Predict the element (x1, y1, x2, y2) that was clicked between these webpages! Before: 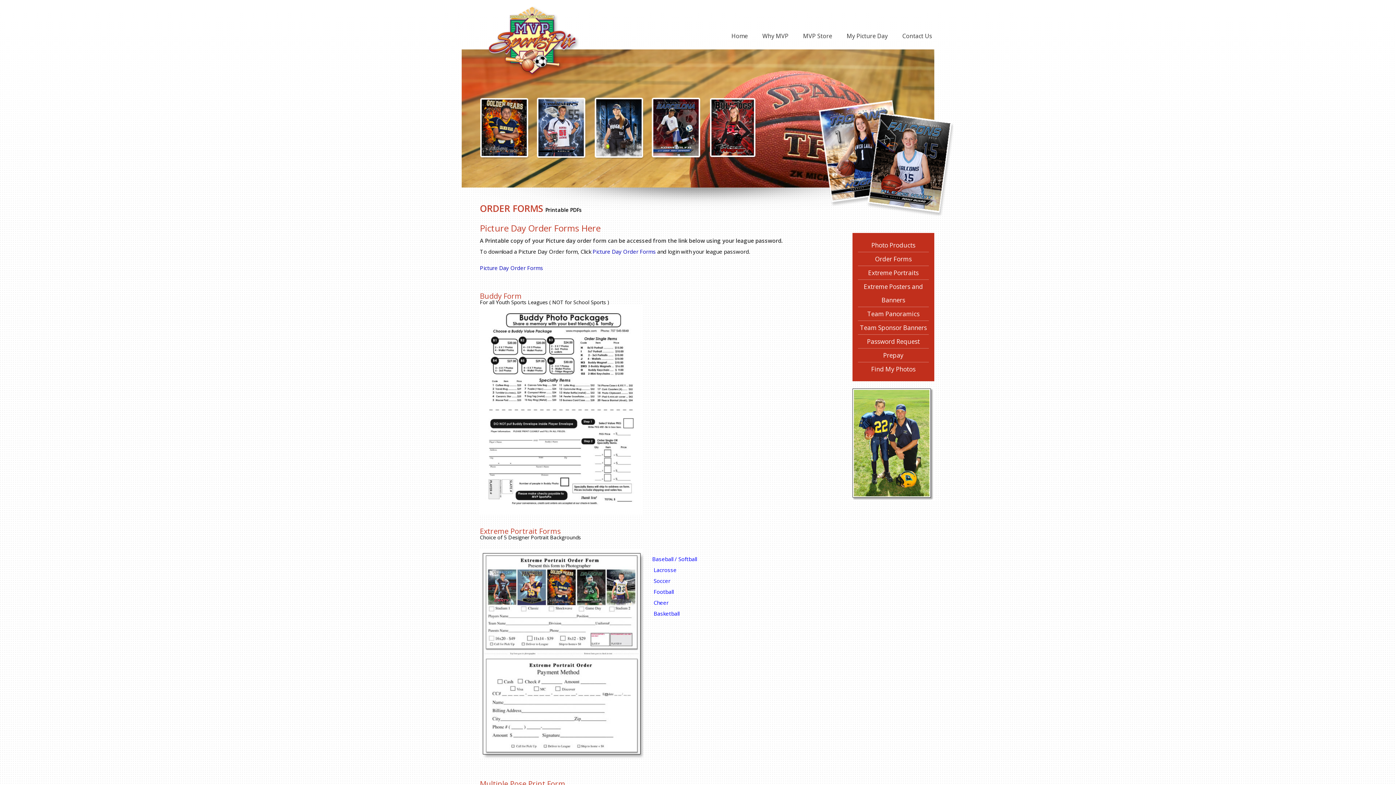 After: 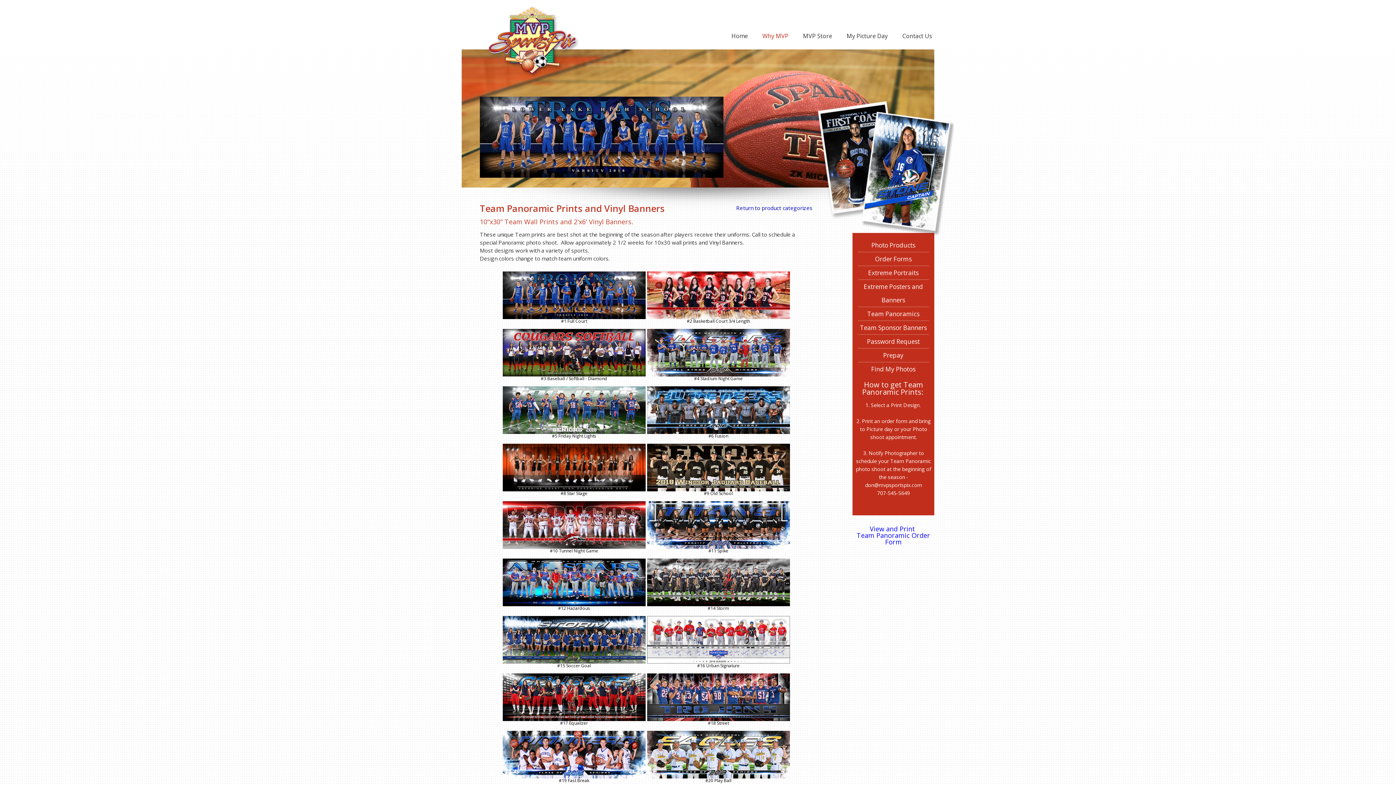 Action: label: Team Panoramics bbox: (867, 309, 919, 318)